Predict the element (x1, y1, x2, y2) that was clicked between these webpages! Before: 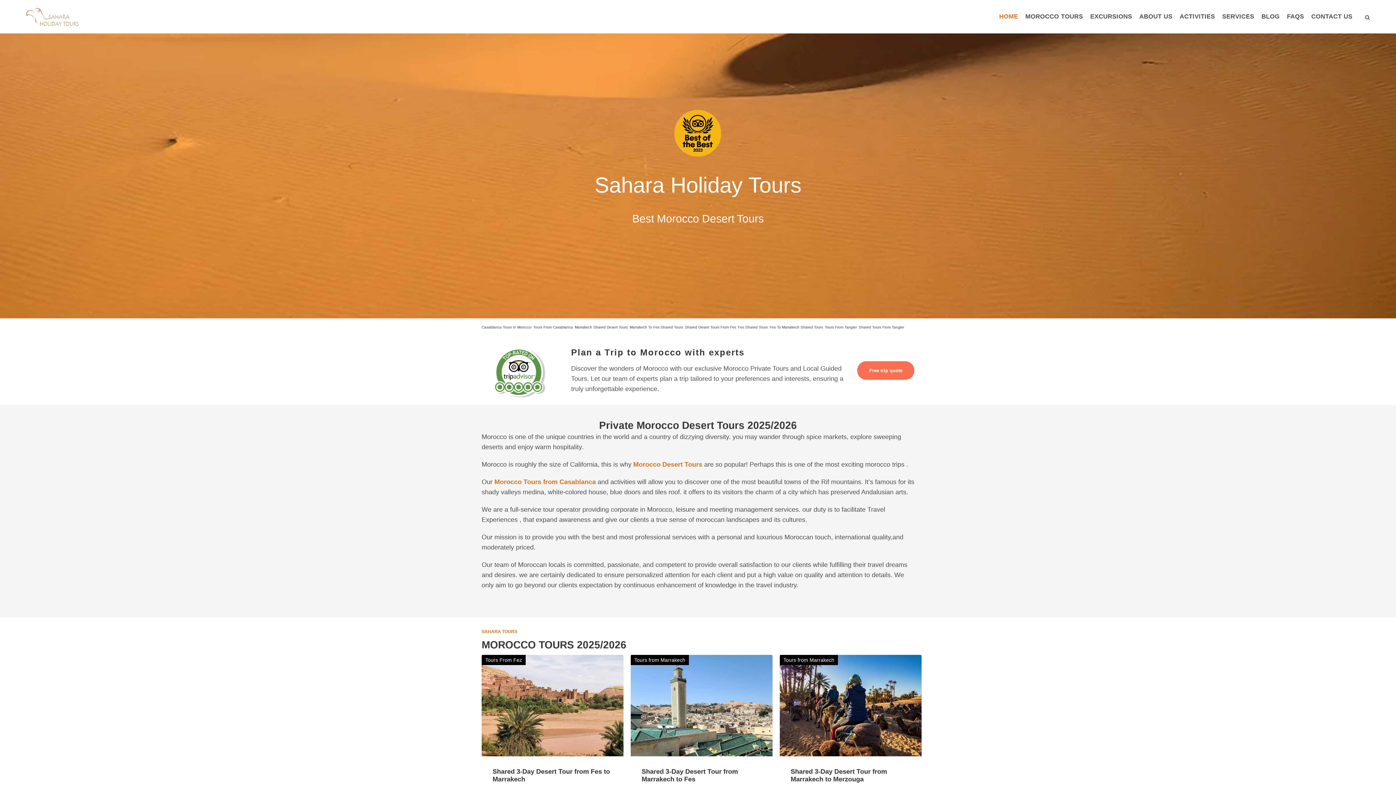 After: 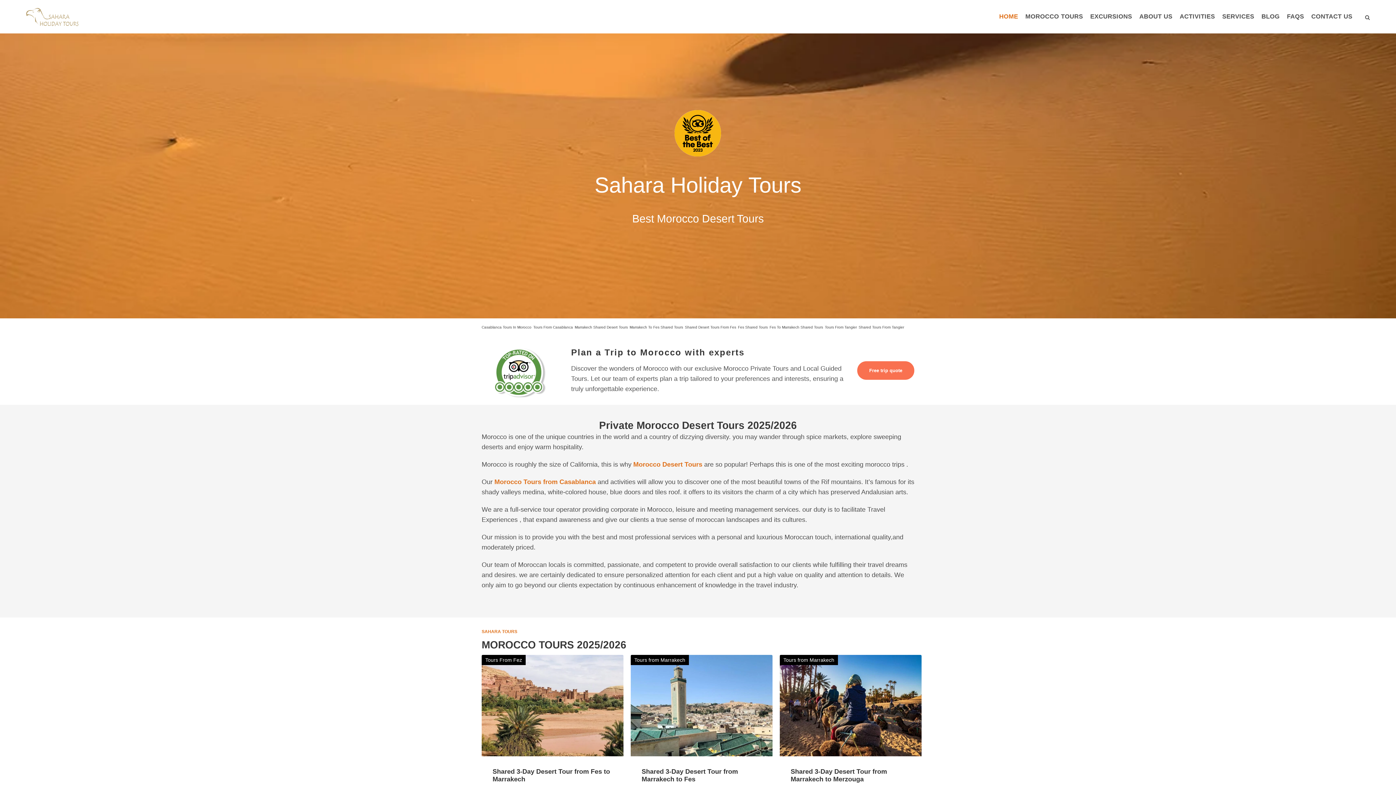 Action: bbox: (999, 11, 1018, 33) label: HOME